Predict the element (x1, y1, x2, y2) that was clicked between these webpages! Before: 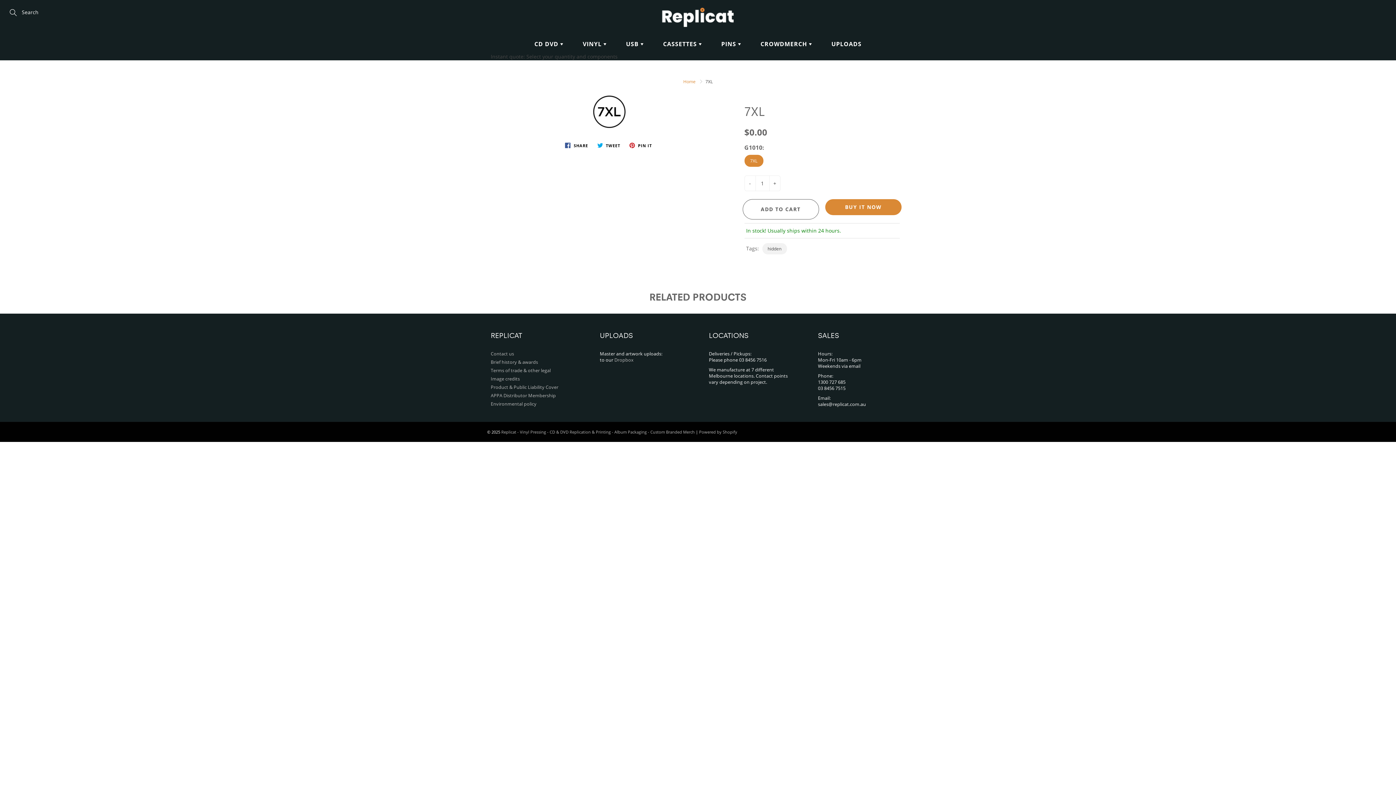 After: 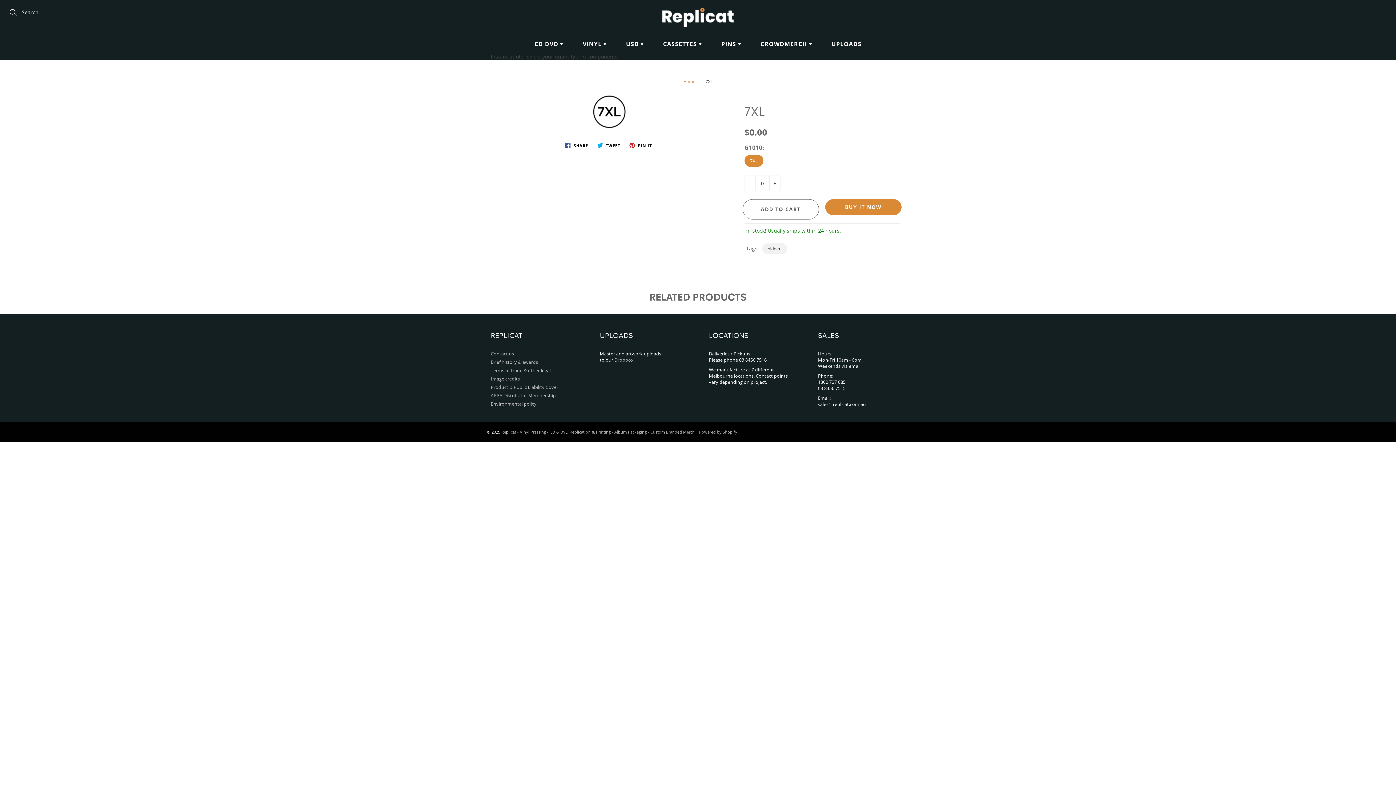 Action: bbox: (744, 176, 755, 190) label: -